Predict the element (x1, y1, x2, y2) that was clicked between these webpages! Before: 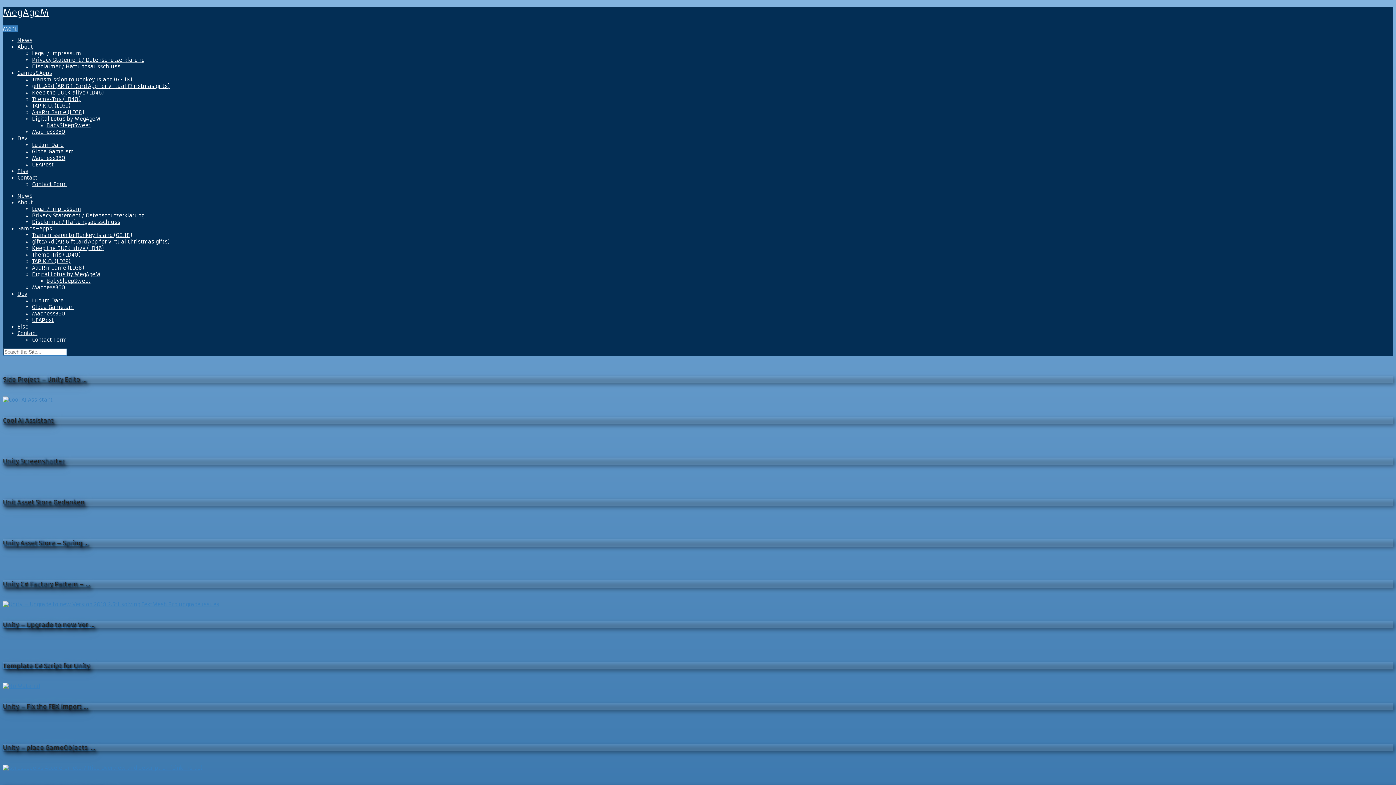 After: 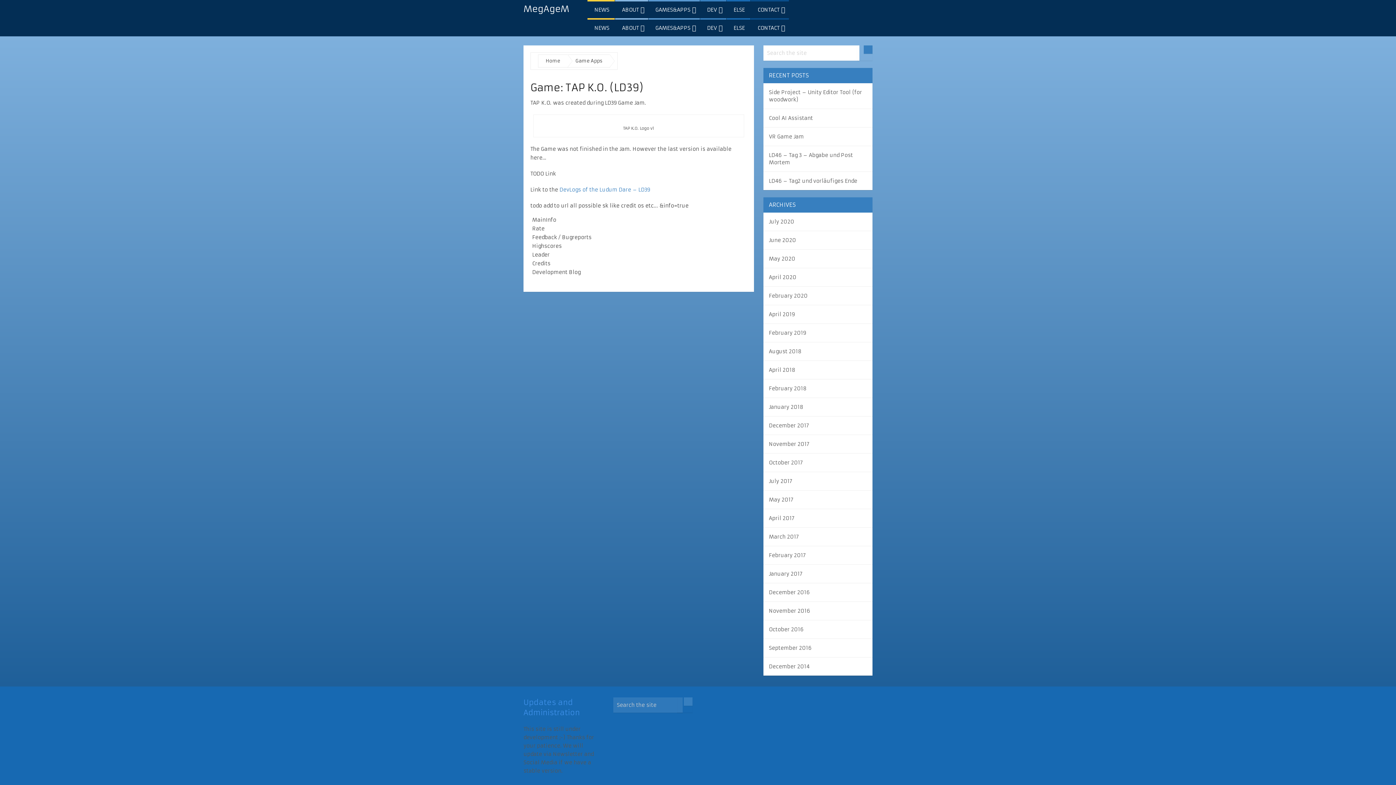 Action: bbox: (32, 258, 70, 264) label: TAP K.O. (LD39)